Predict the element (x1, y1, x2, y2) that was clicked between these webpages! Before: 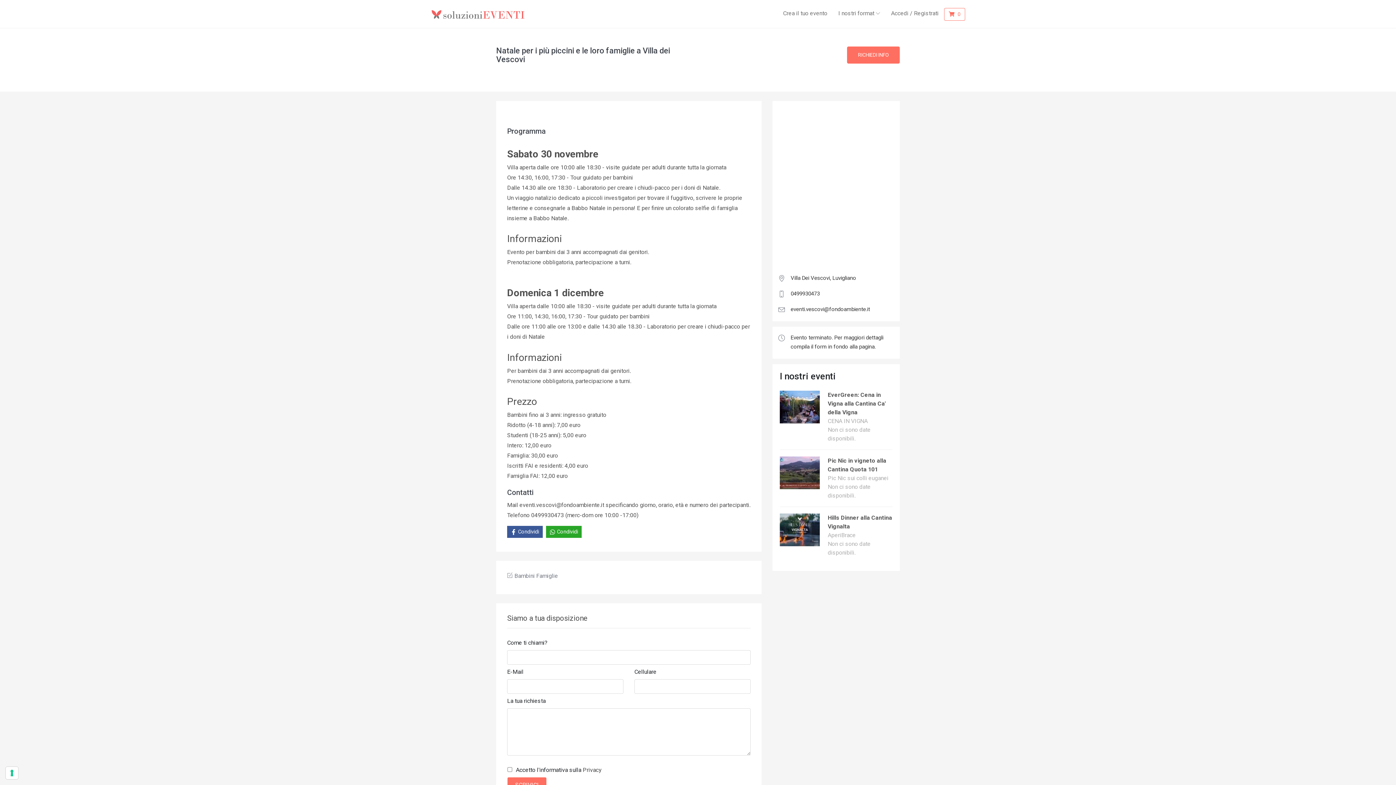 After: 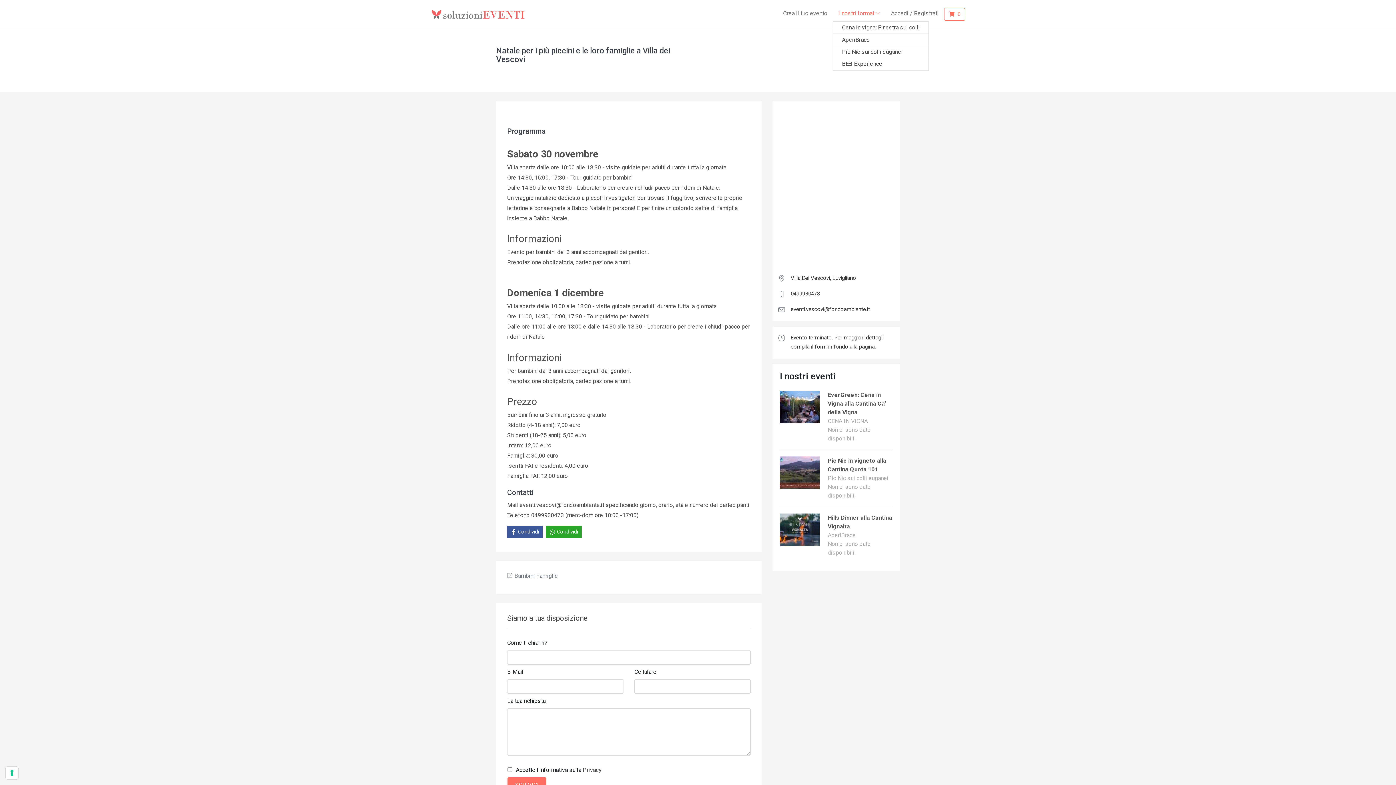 Action: label: I nostri format  bbox: (833, 7, 885, 19)